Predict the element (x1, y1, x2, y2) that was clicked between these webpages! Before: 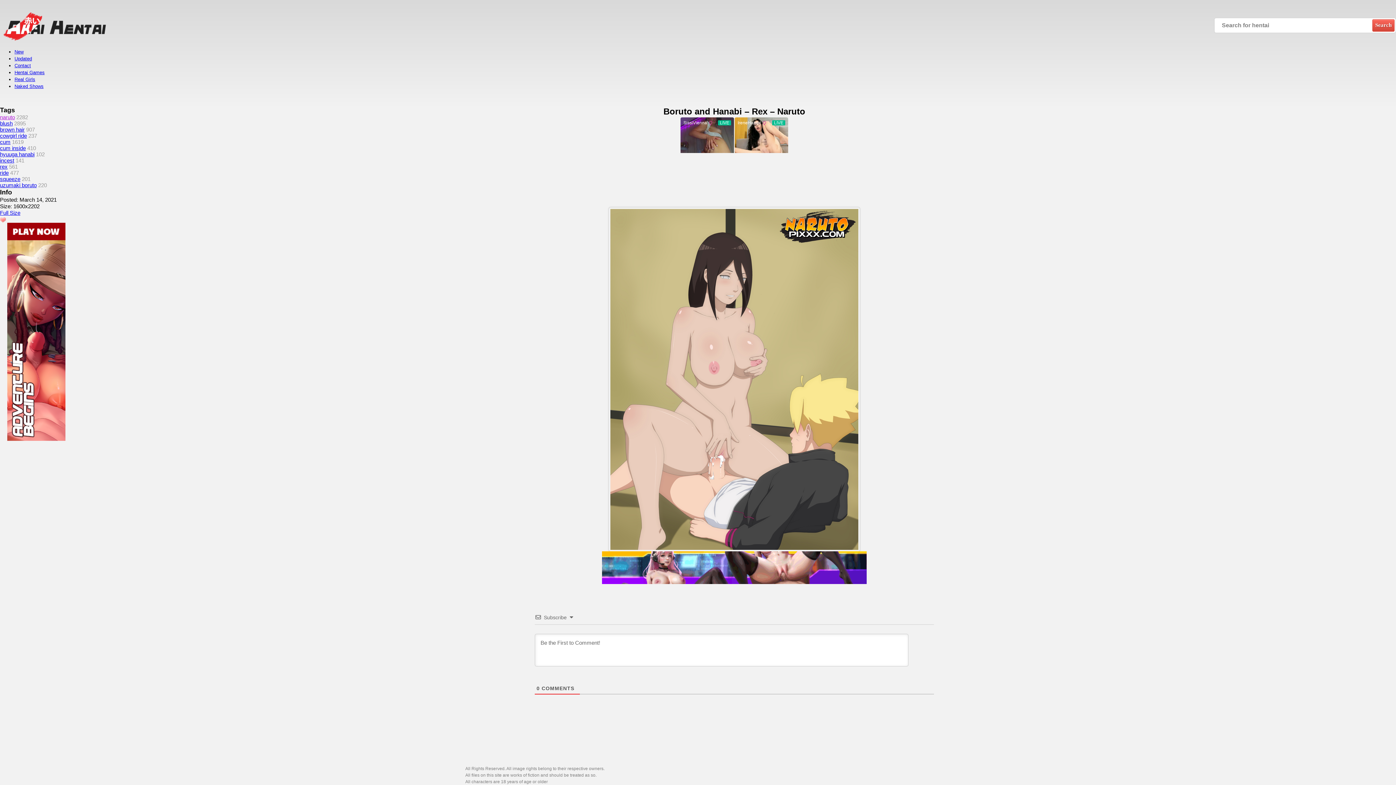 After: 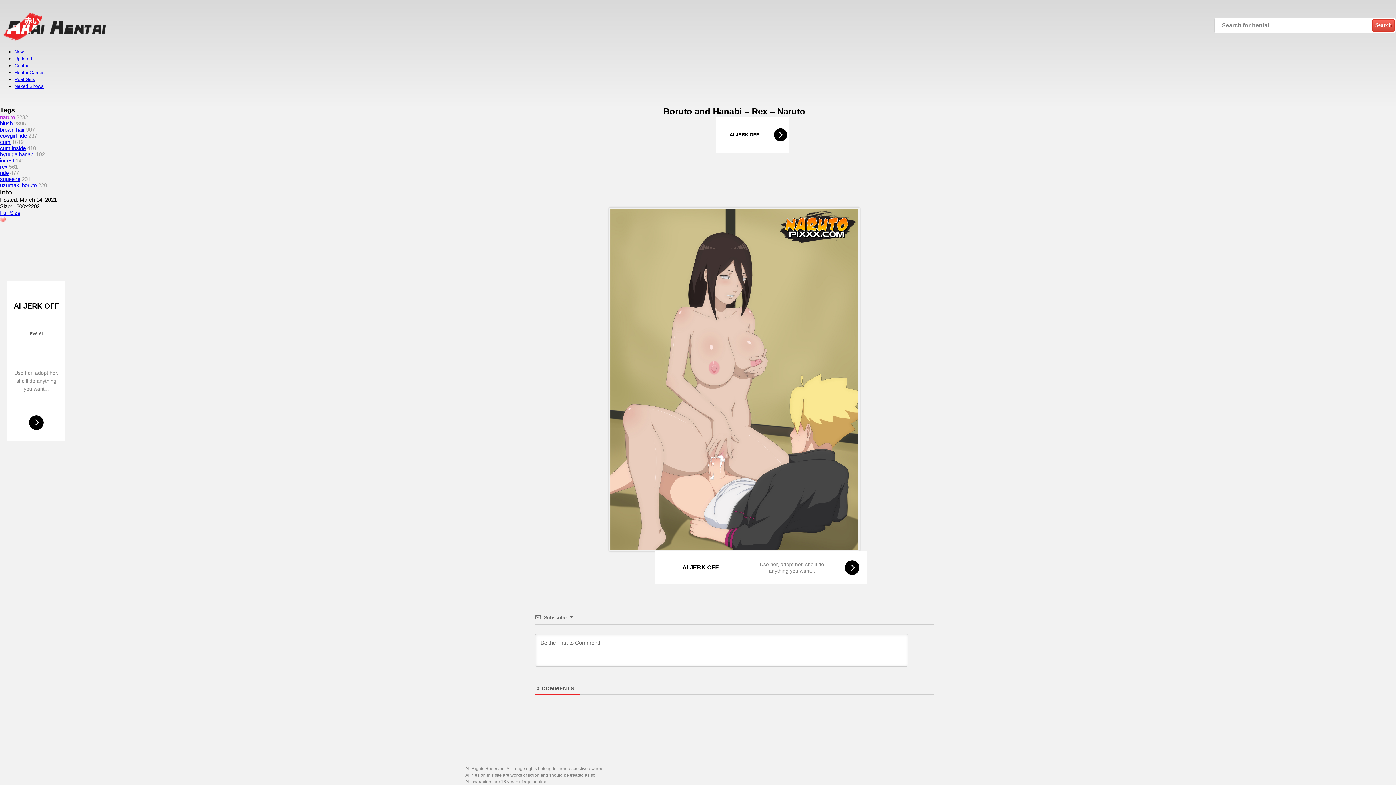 Action: bbox: (609, 207, 860, 551)